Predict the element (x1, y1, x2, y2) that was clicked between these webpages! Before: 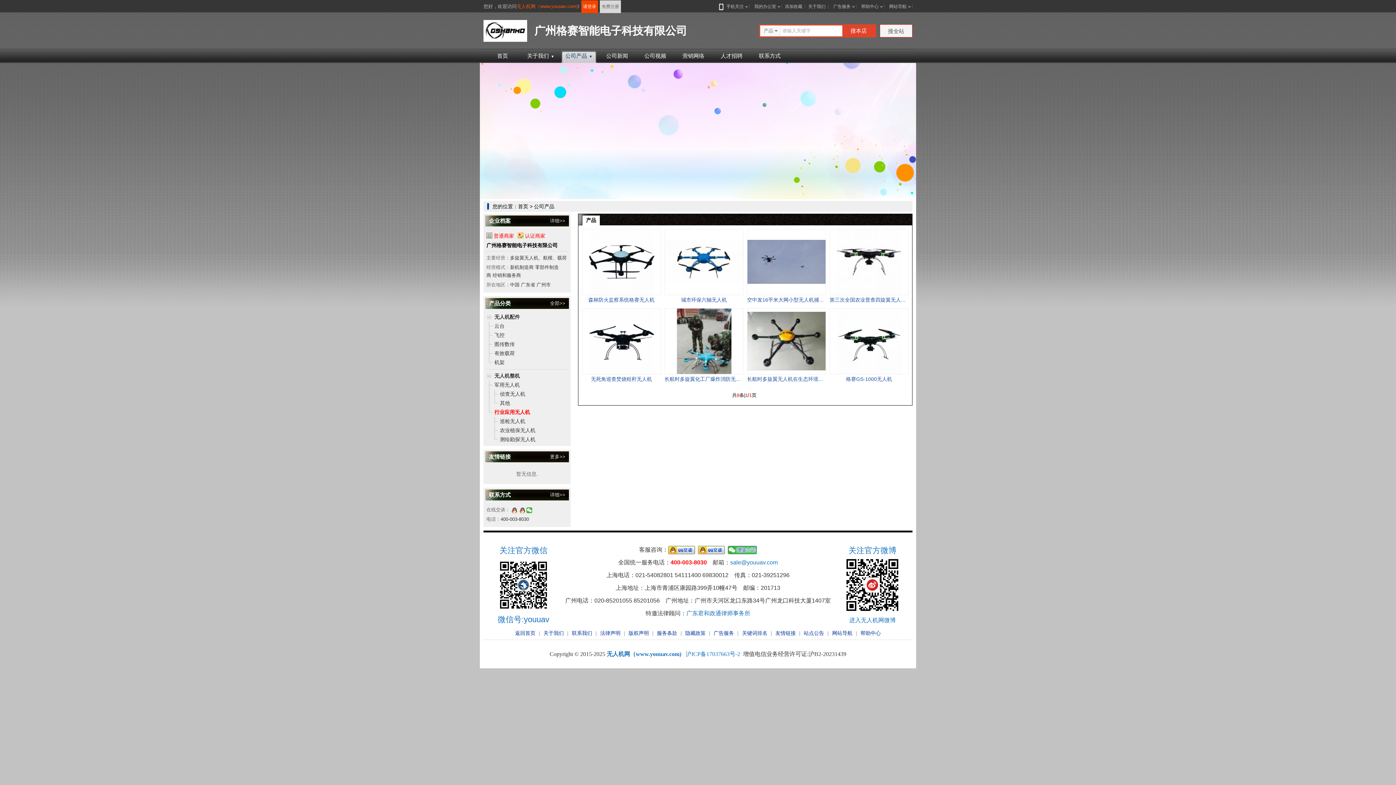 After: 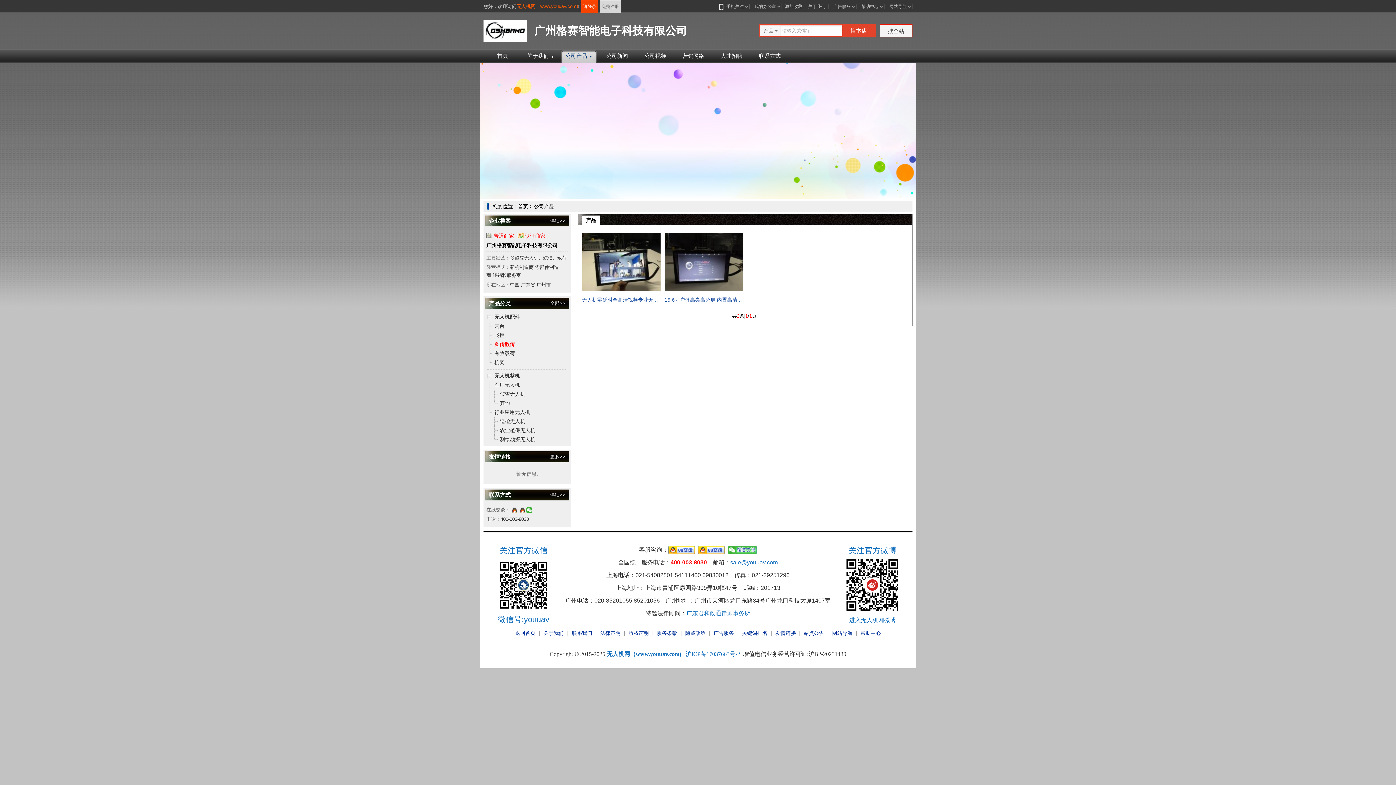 Action: label: 图传数传 bbox: (487, 340, 567, 349)